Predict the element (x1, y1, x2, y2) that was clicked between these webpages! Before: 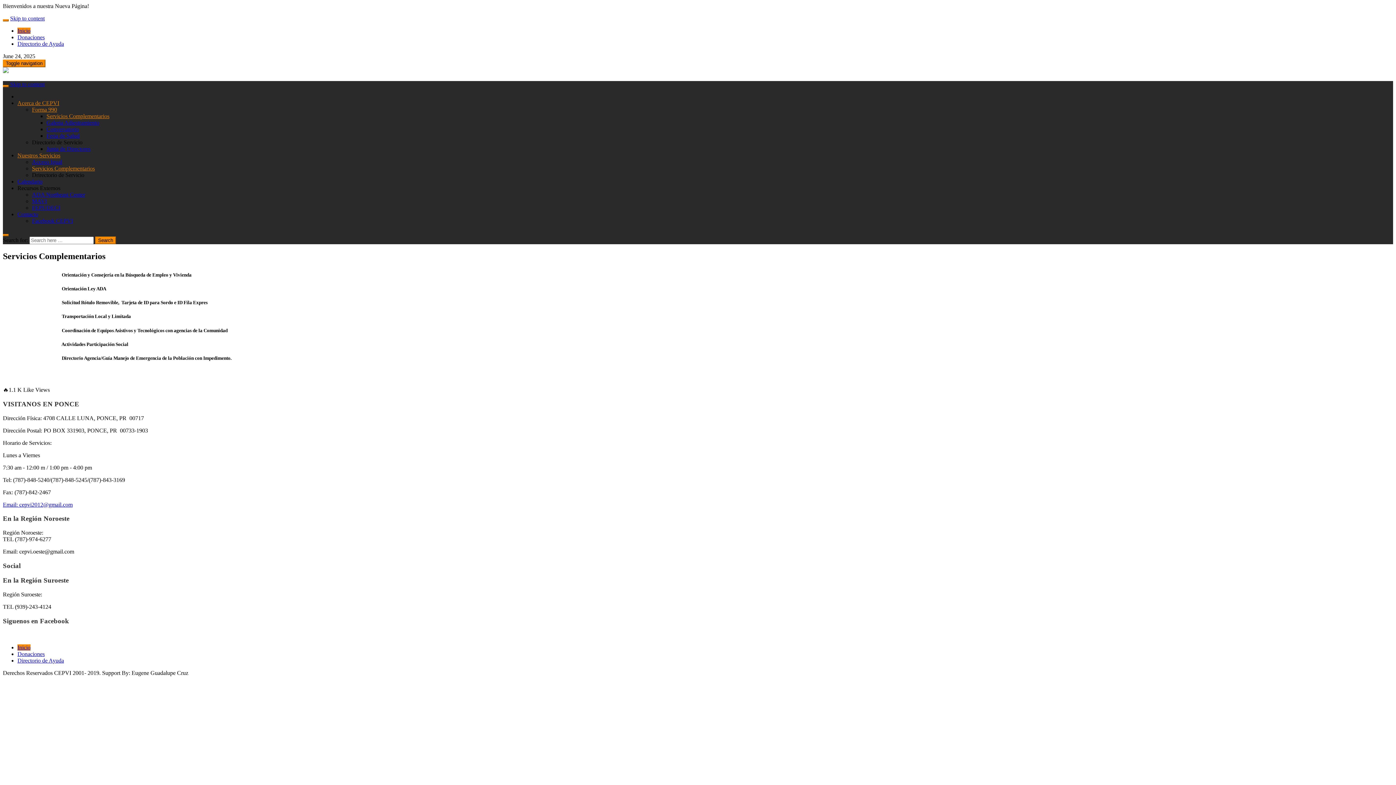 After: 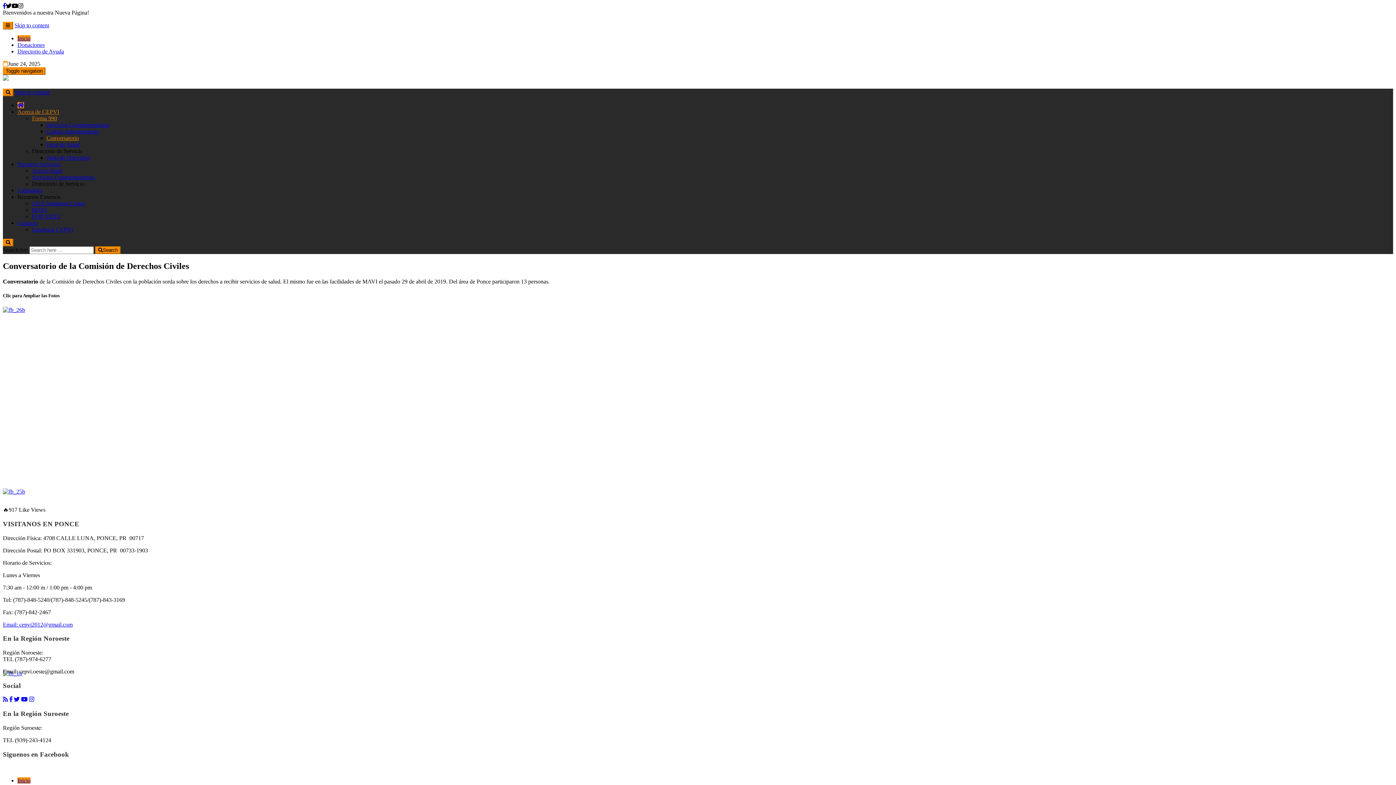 Action: label: Conversatorio bbox: (46, 126, 78, 132)